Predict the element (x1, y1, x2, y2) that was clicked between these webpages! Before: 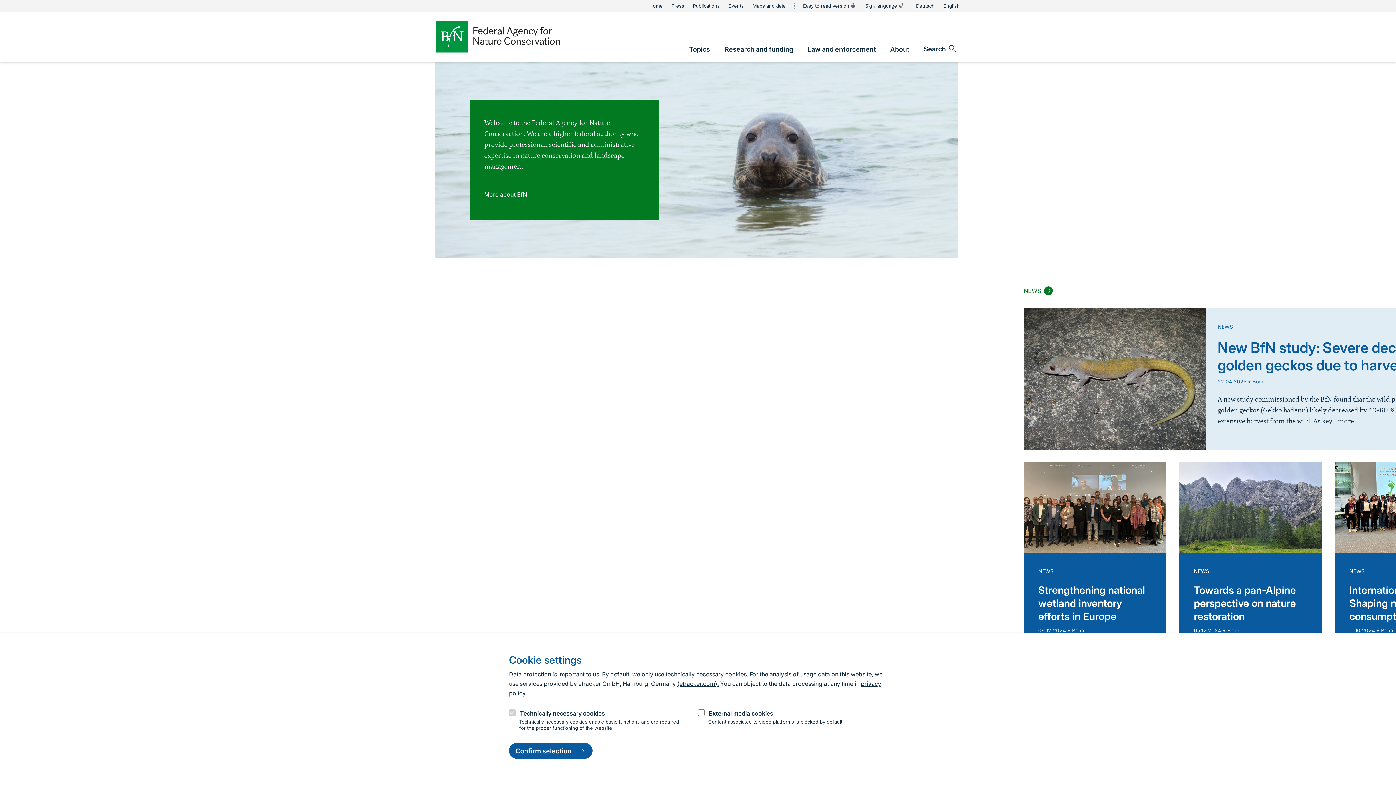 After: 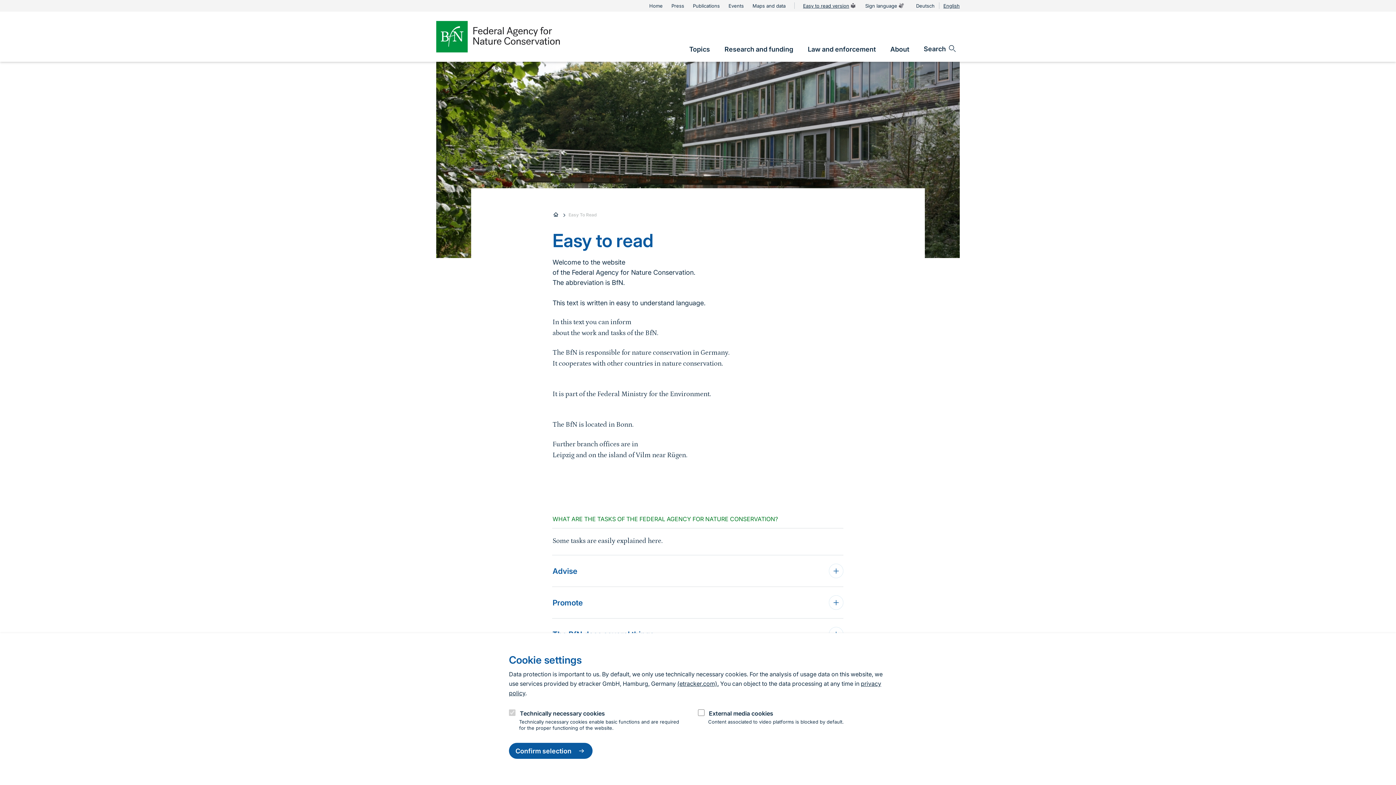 Action: label: Easy to read version bbox: (803, 1, 856, 10)